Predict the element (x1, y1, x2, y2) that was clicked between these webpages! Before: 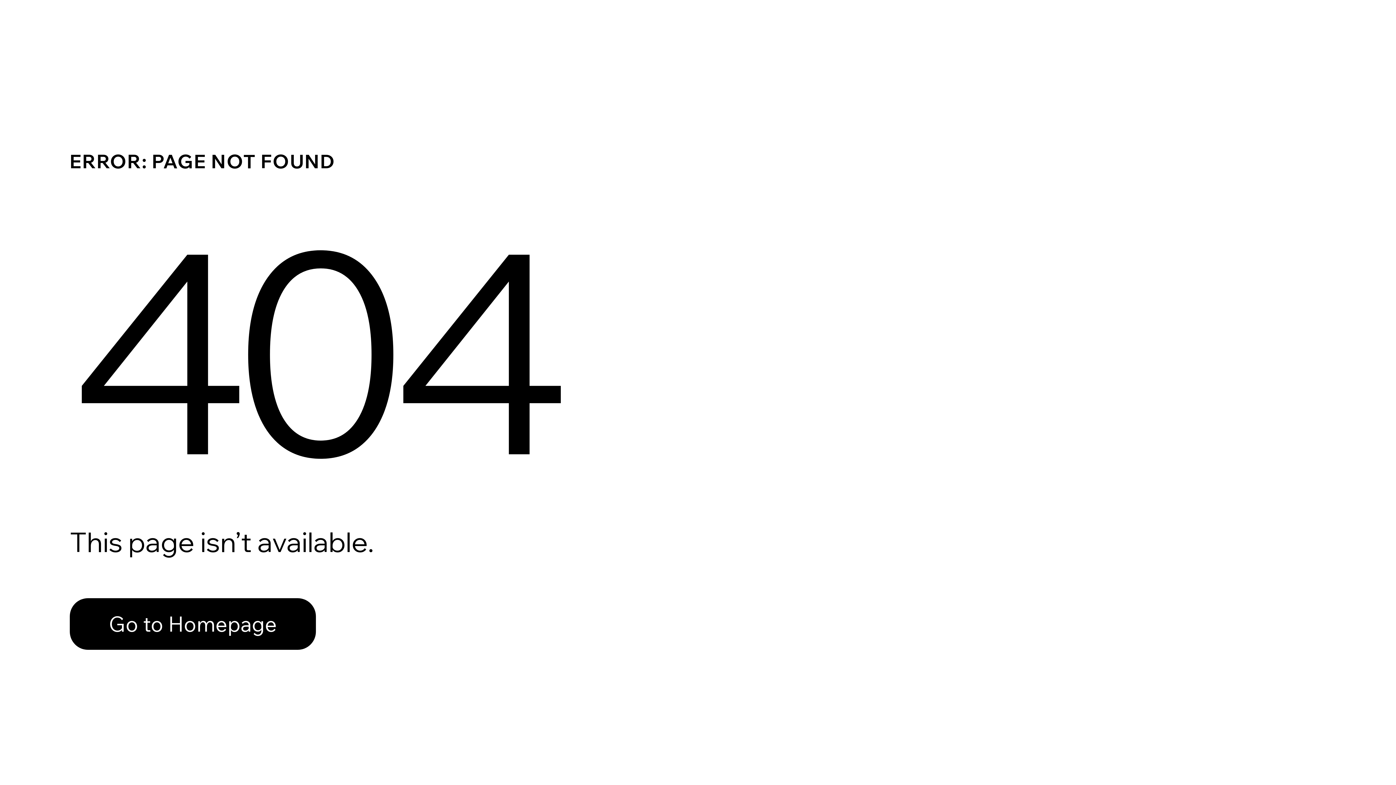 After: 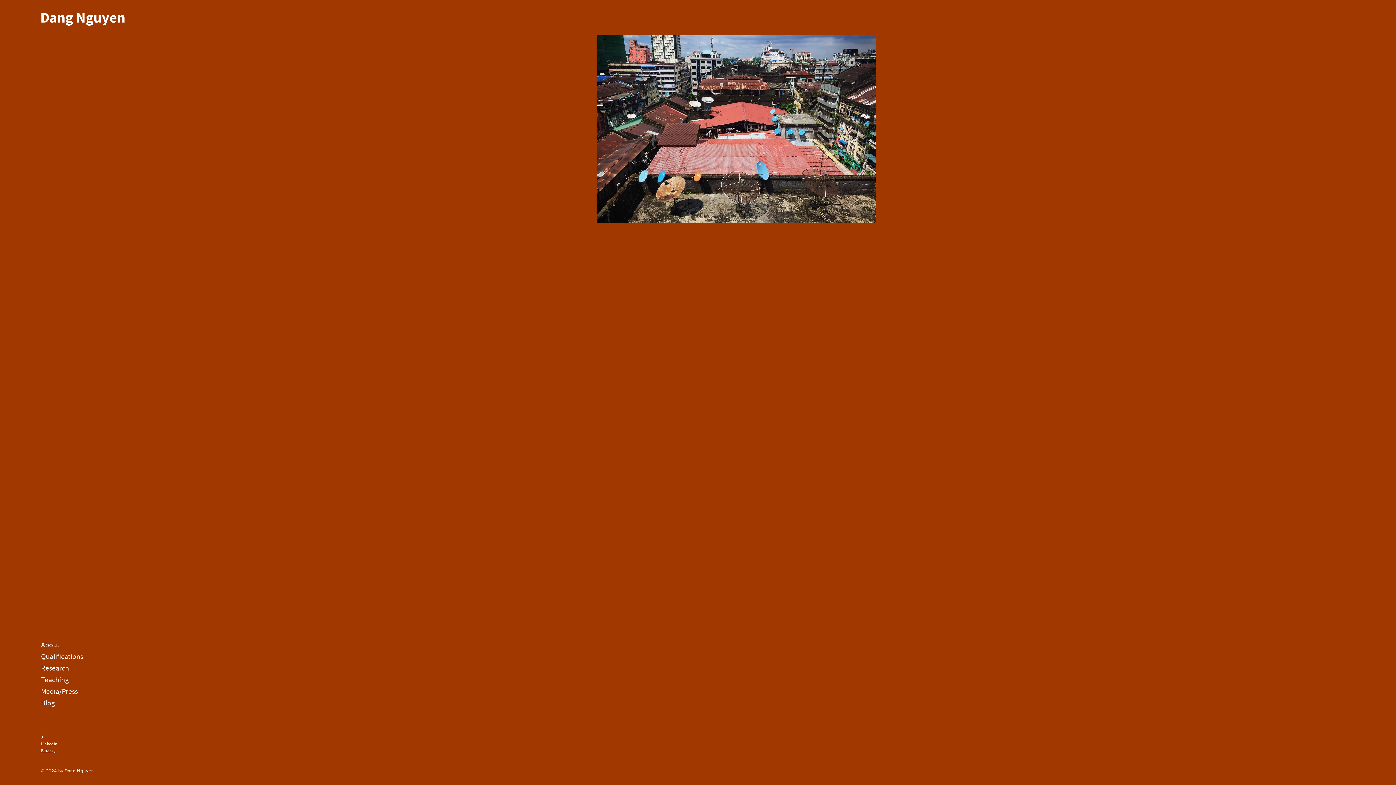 Action: label: Go to Homepage bbox: (69, 598, 316, 650)